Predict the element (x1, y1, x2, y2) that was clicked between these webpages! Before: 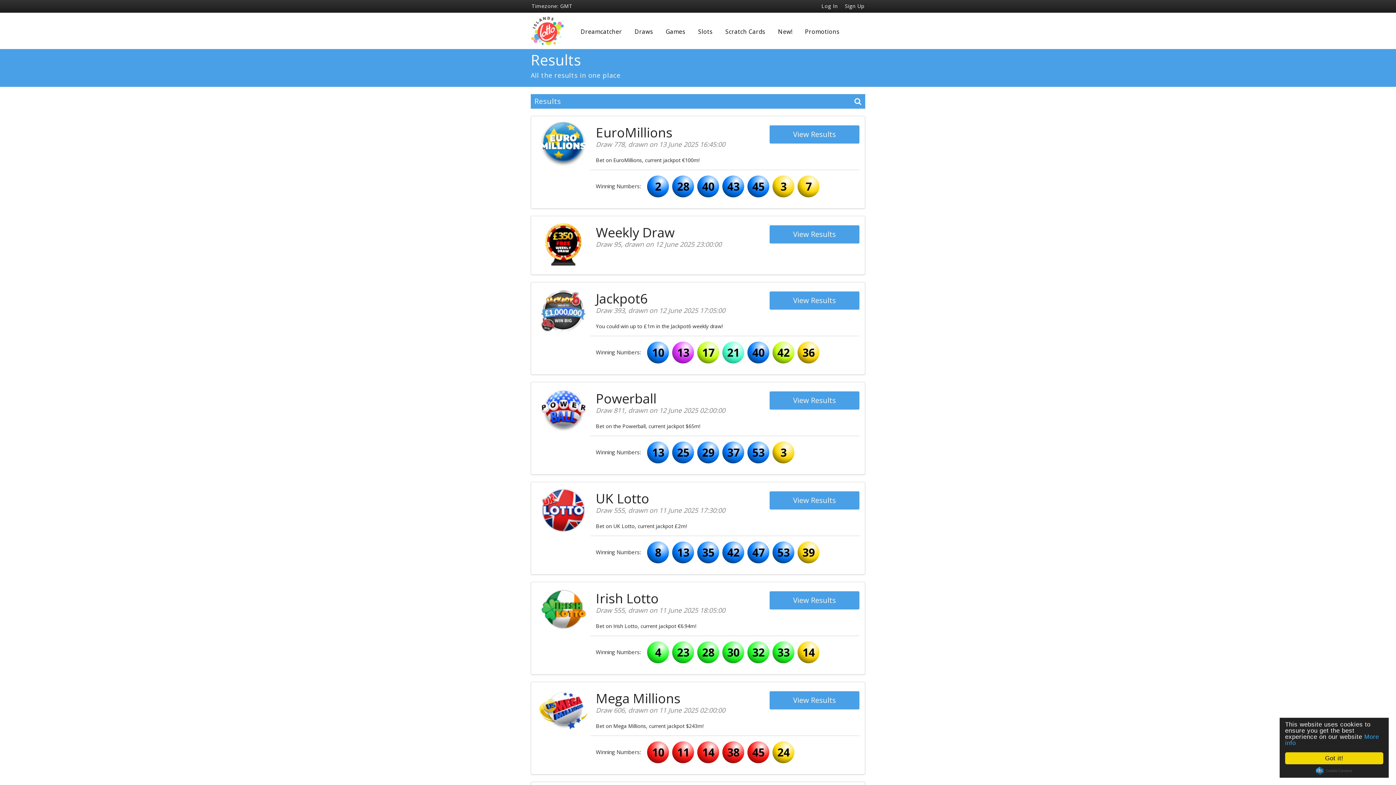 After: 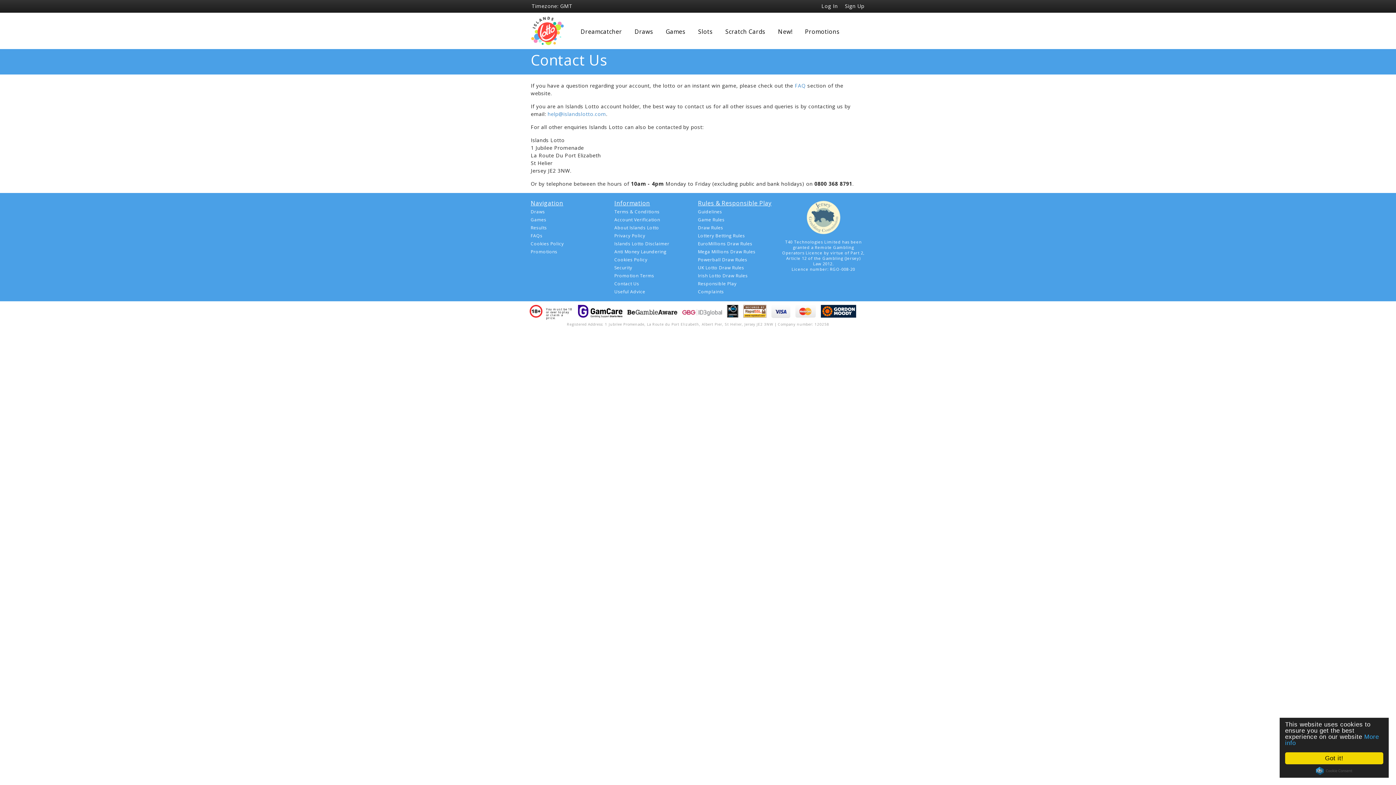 Action: bbox: (614, 460, 698, 464) label: Contact Us